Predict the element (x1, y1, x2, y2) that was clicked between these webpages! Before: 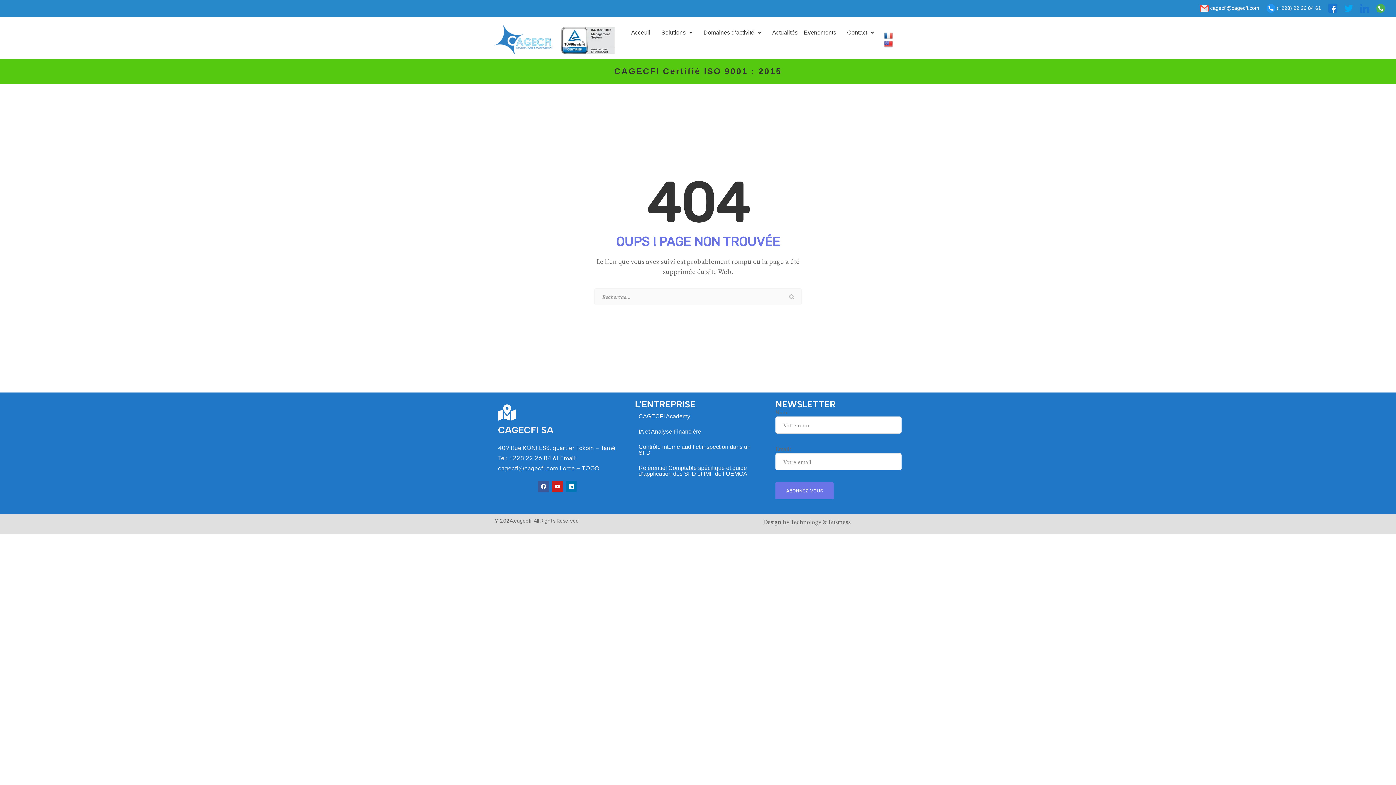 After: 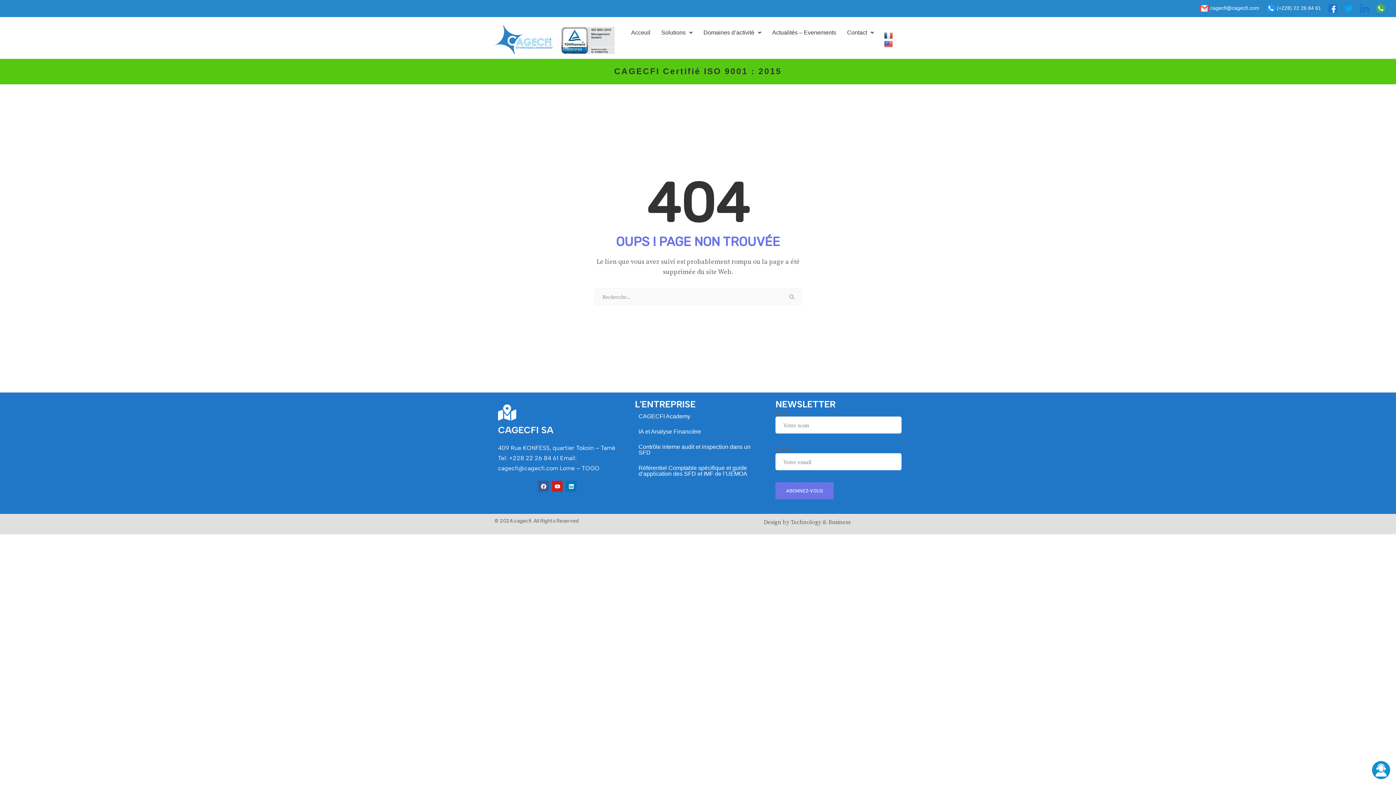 Action: label: 

 bbox: (1328, -4, 1337, 12)